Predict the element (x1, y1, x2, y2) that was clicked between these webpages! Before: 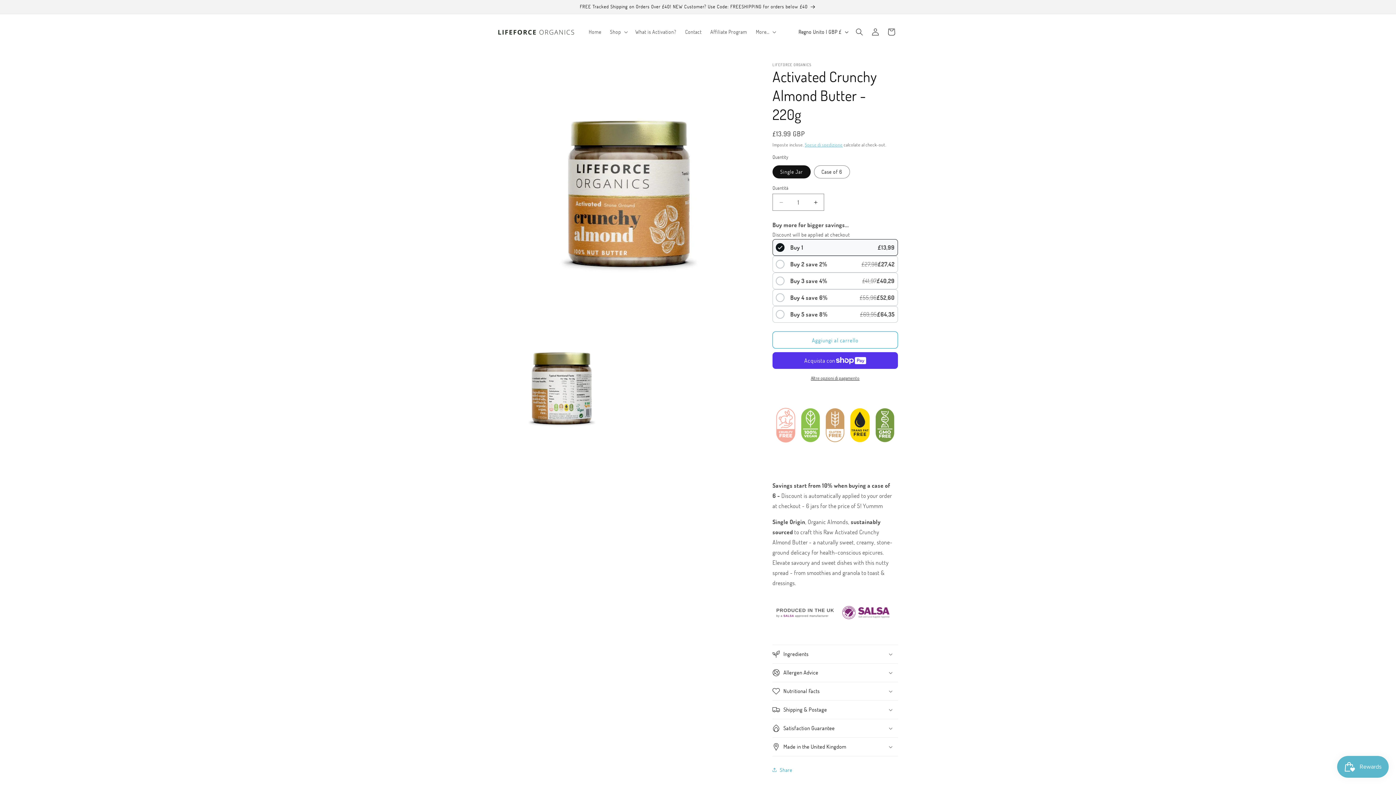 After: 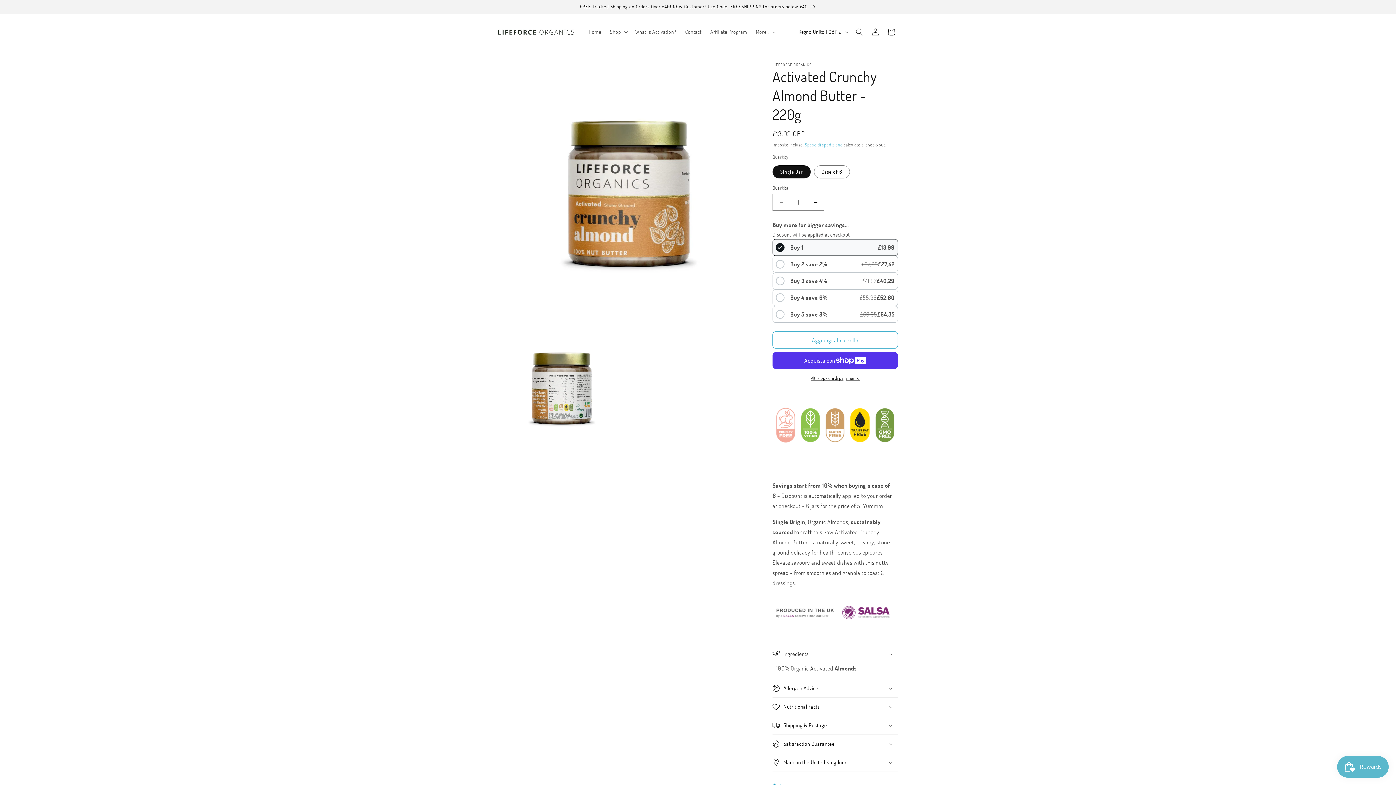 Action: label: Ingredients bbox: (772, 645, 898, 663)